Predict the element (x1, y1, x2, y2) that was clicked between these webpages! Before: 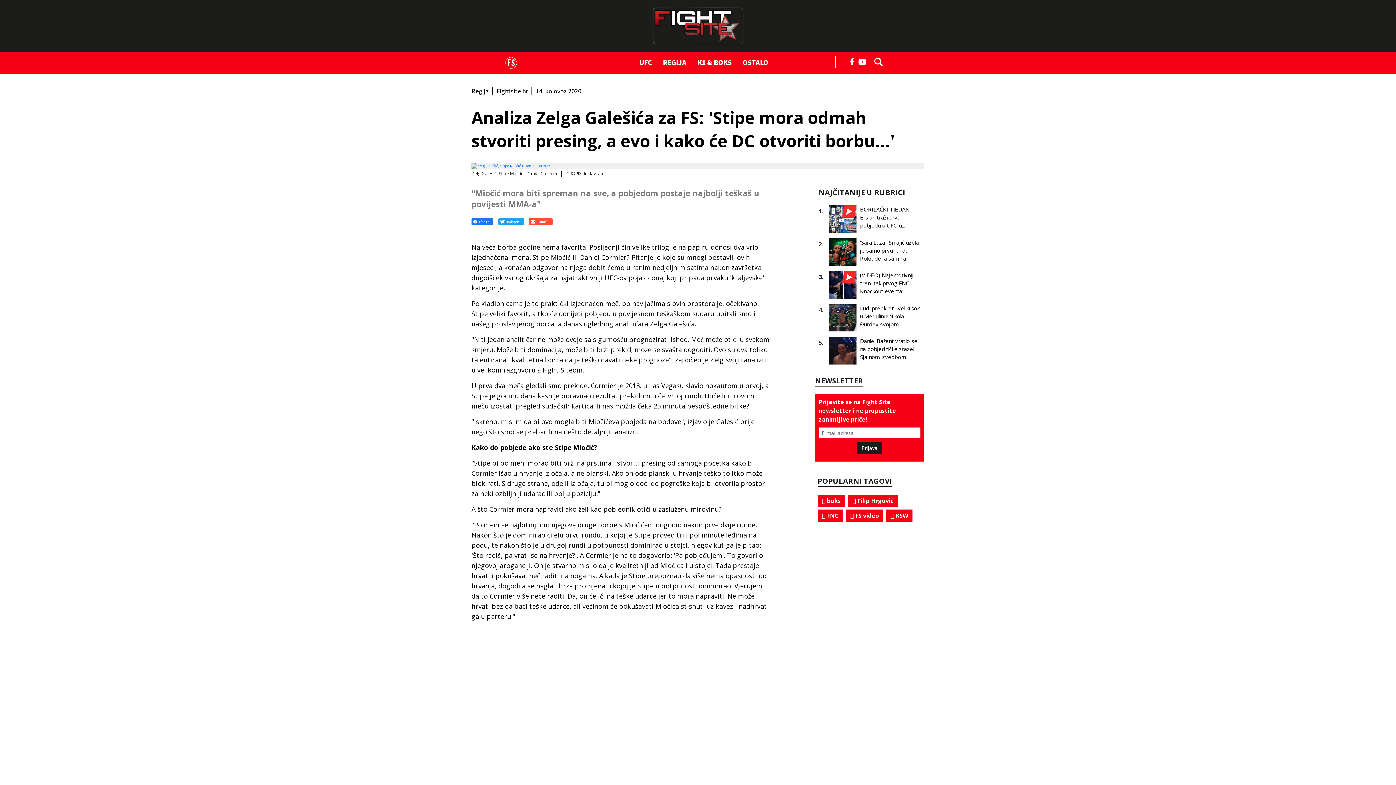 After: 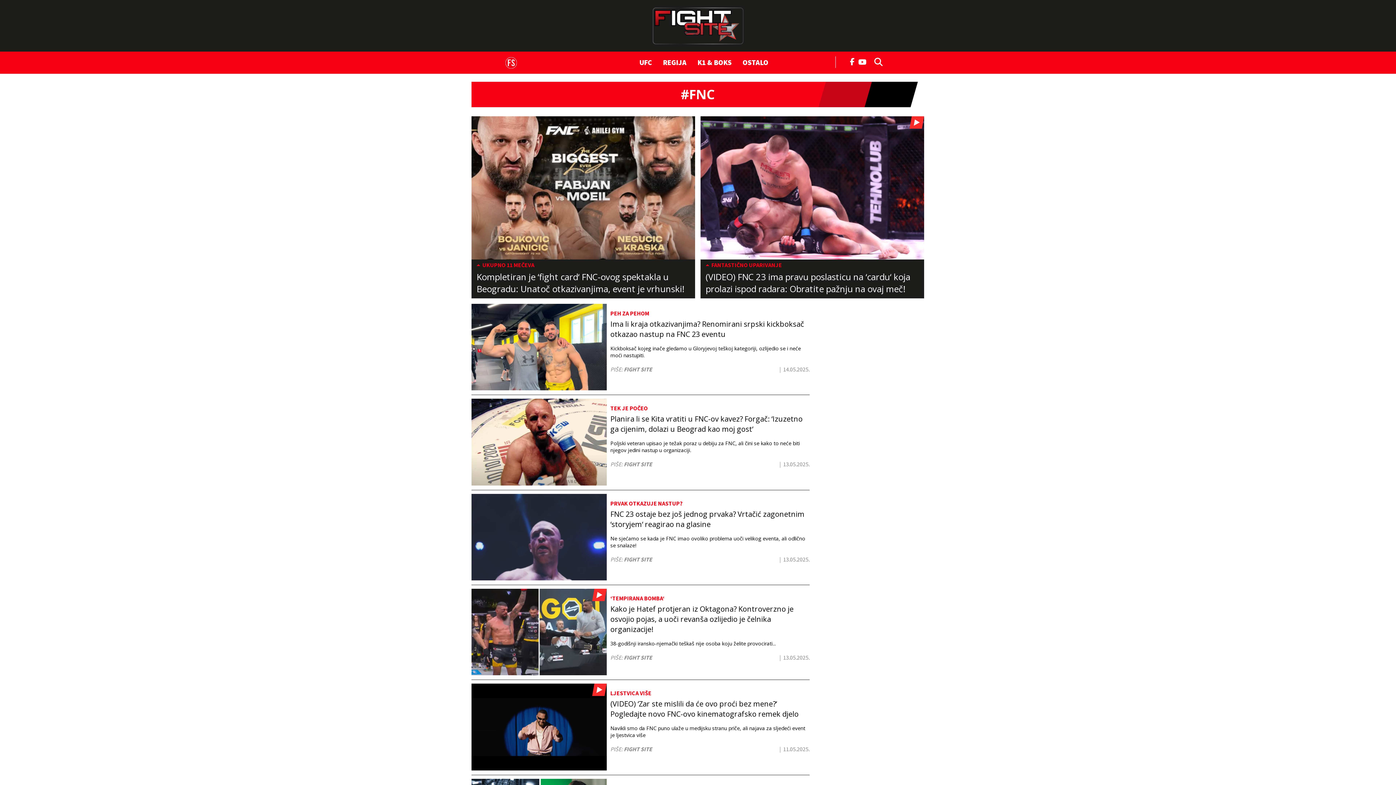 Action: label:  FNC bbox: (817, 509, 843, 522)